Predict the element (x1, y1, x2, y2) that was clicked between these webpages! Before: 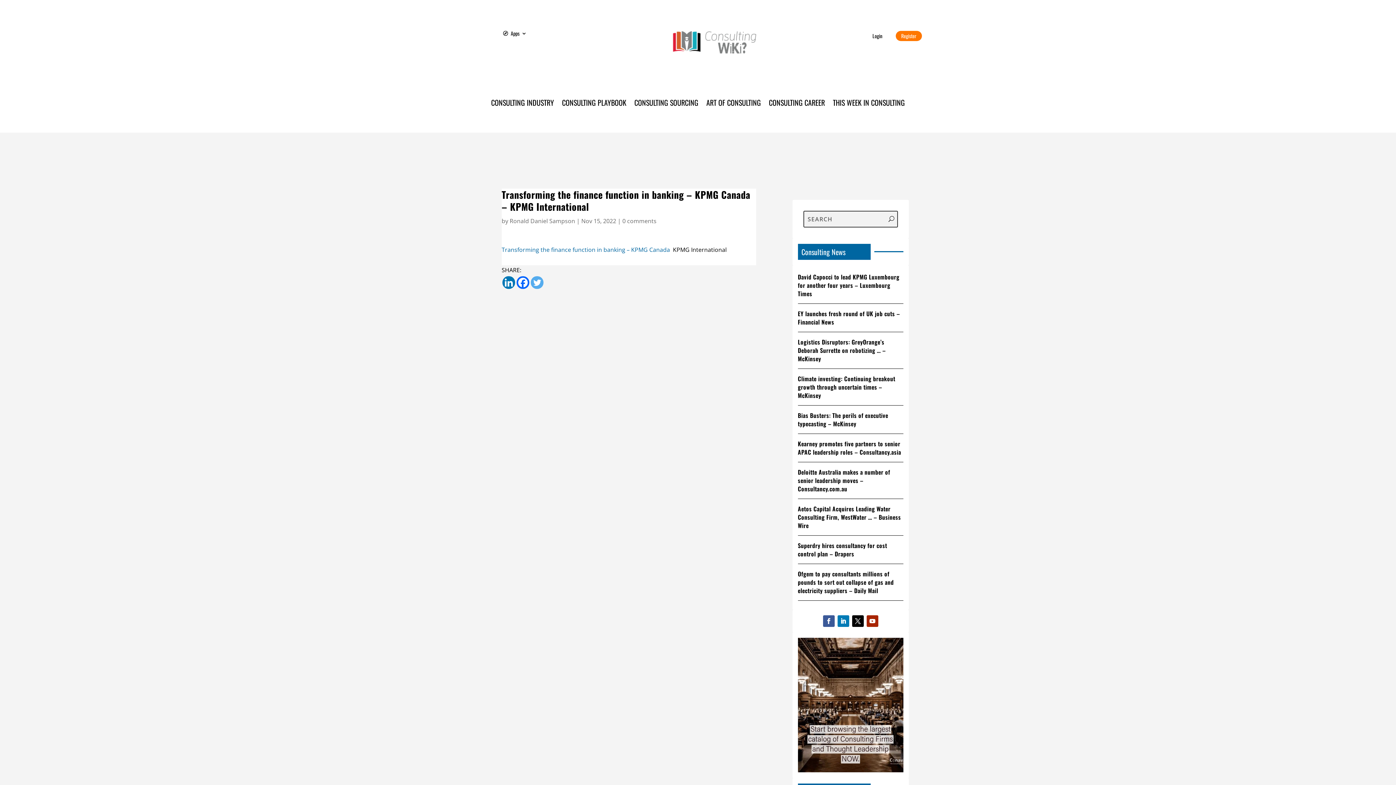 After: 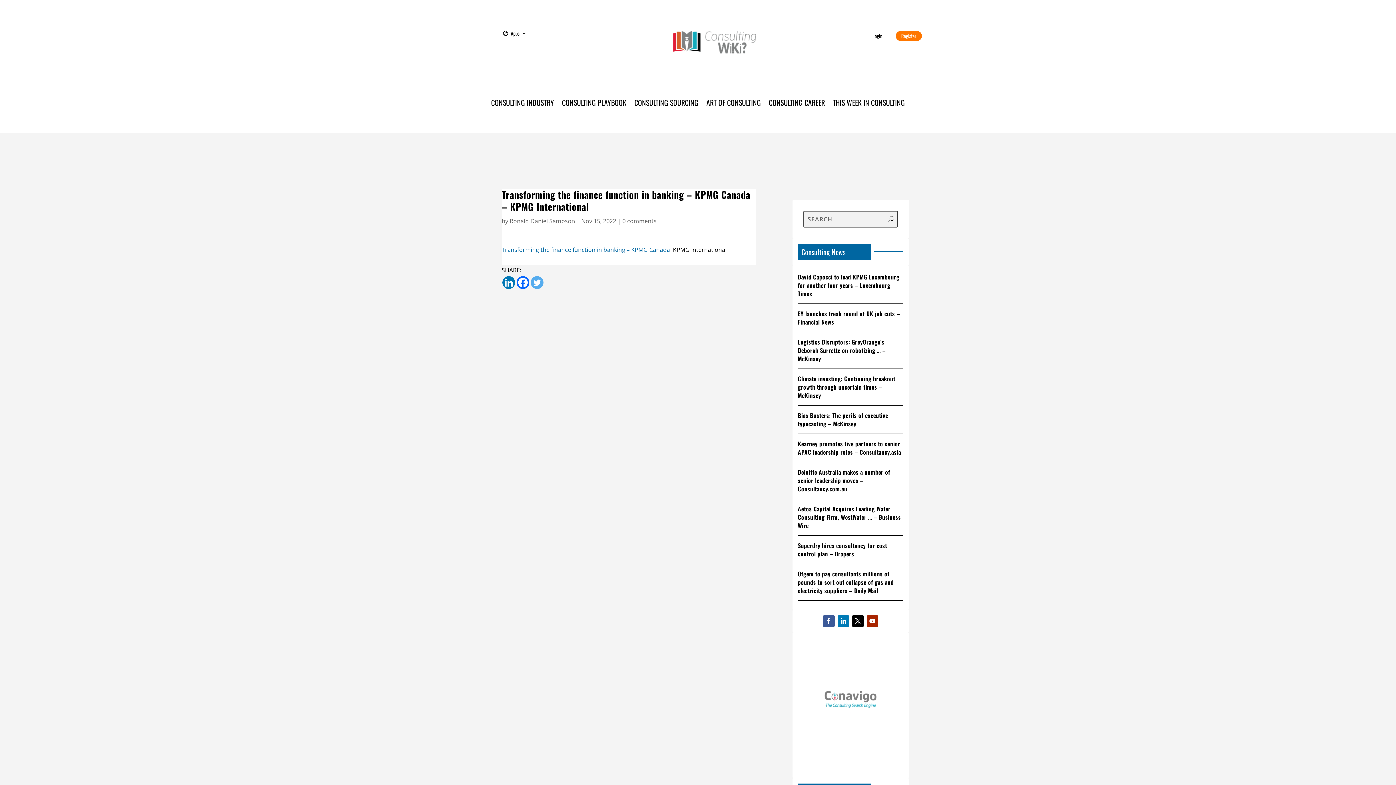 Action: label: EY launches fresh round of UK job cuts – Financial News bbox: (798, 309, 900, 326)